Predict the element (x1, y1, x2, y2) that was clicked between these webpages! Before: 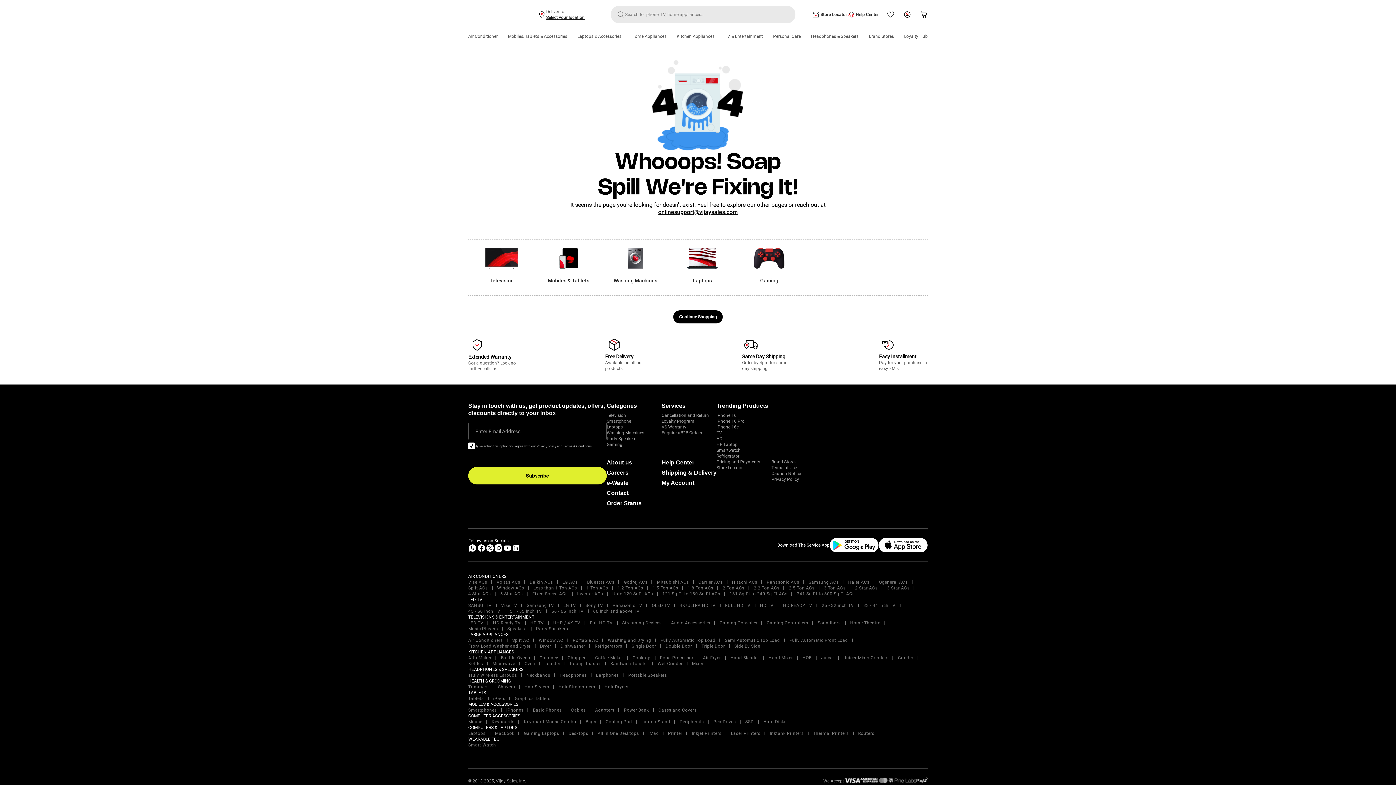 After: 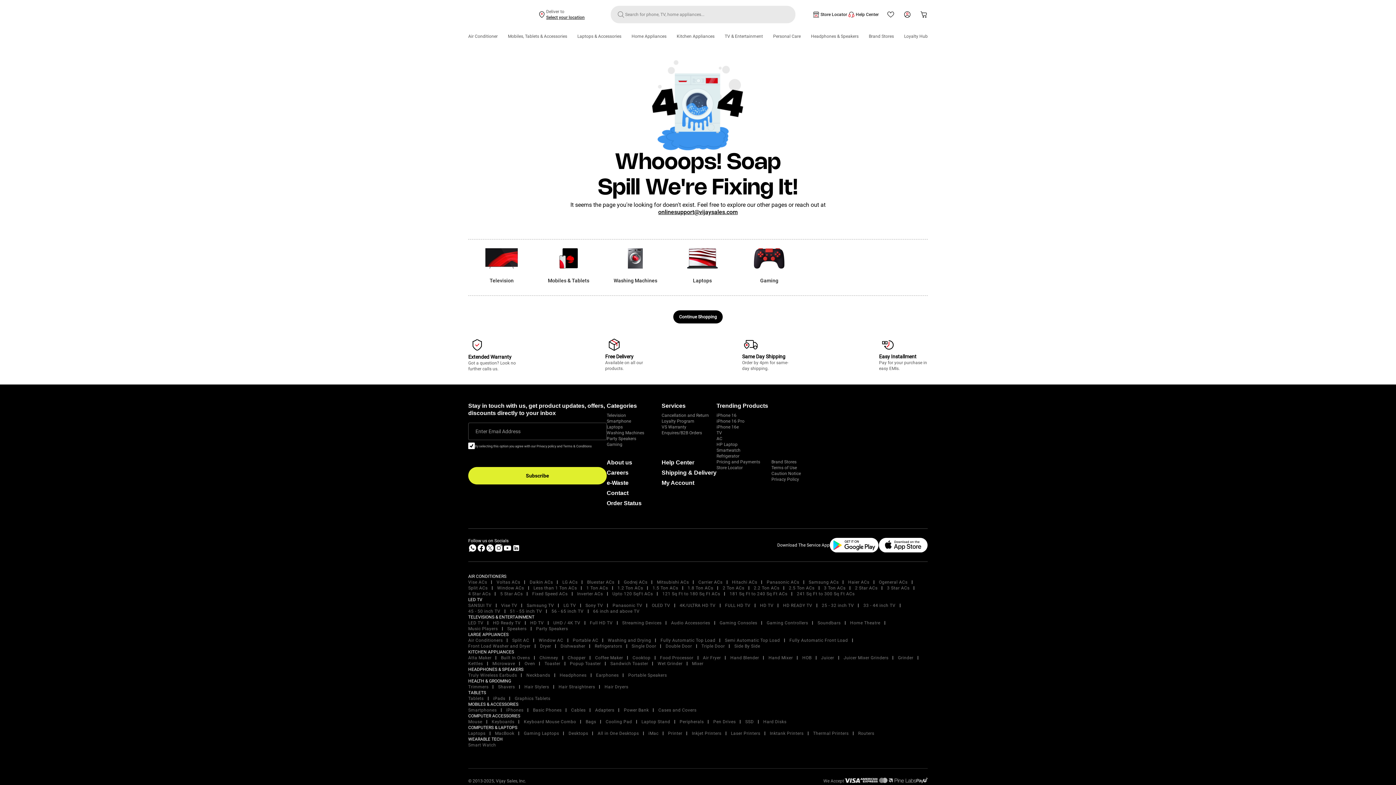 Action: bbox: (468, 638, 502, 643) label: Air Conditioners